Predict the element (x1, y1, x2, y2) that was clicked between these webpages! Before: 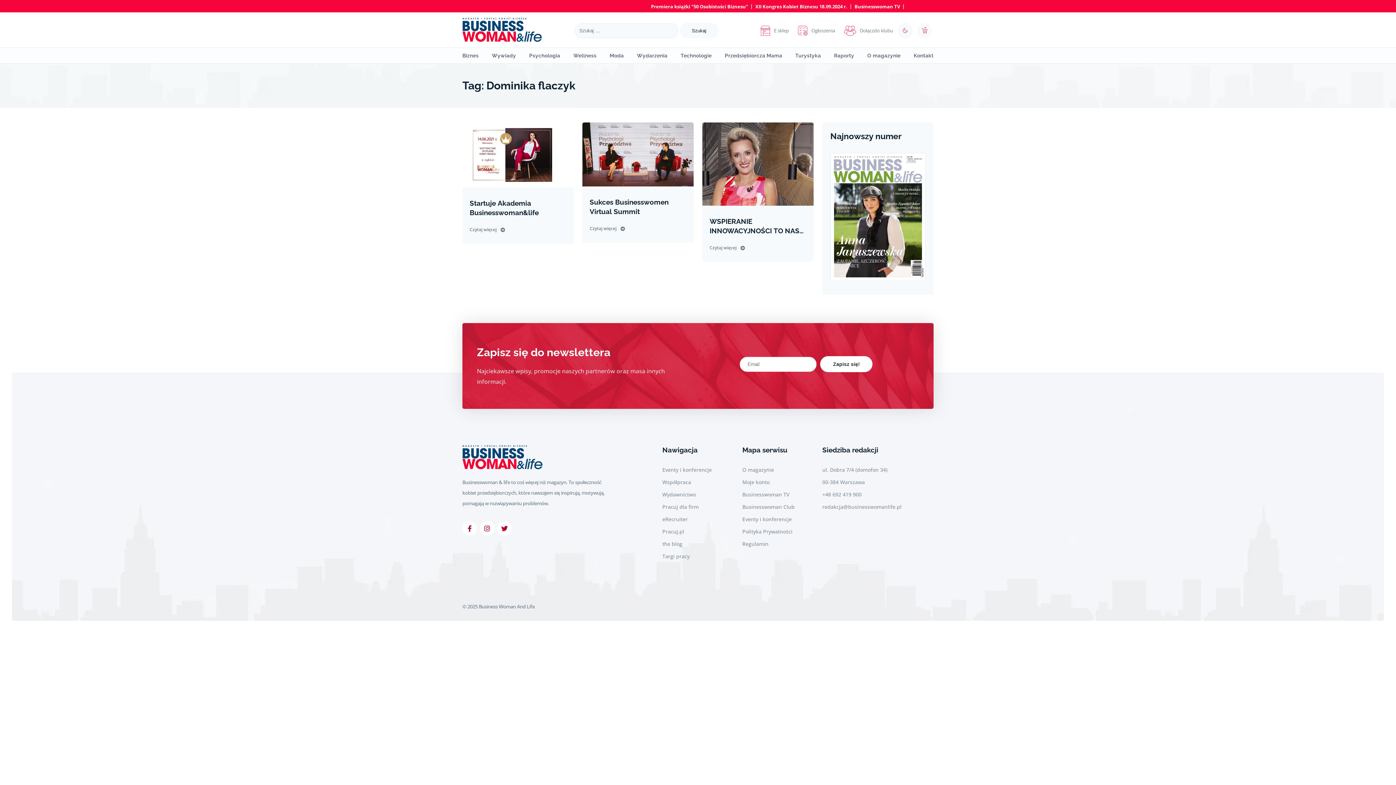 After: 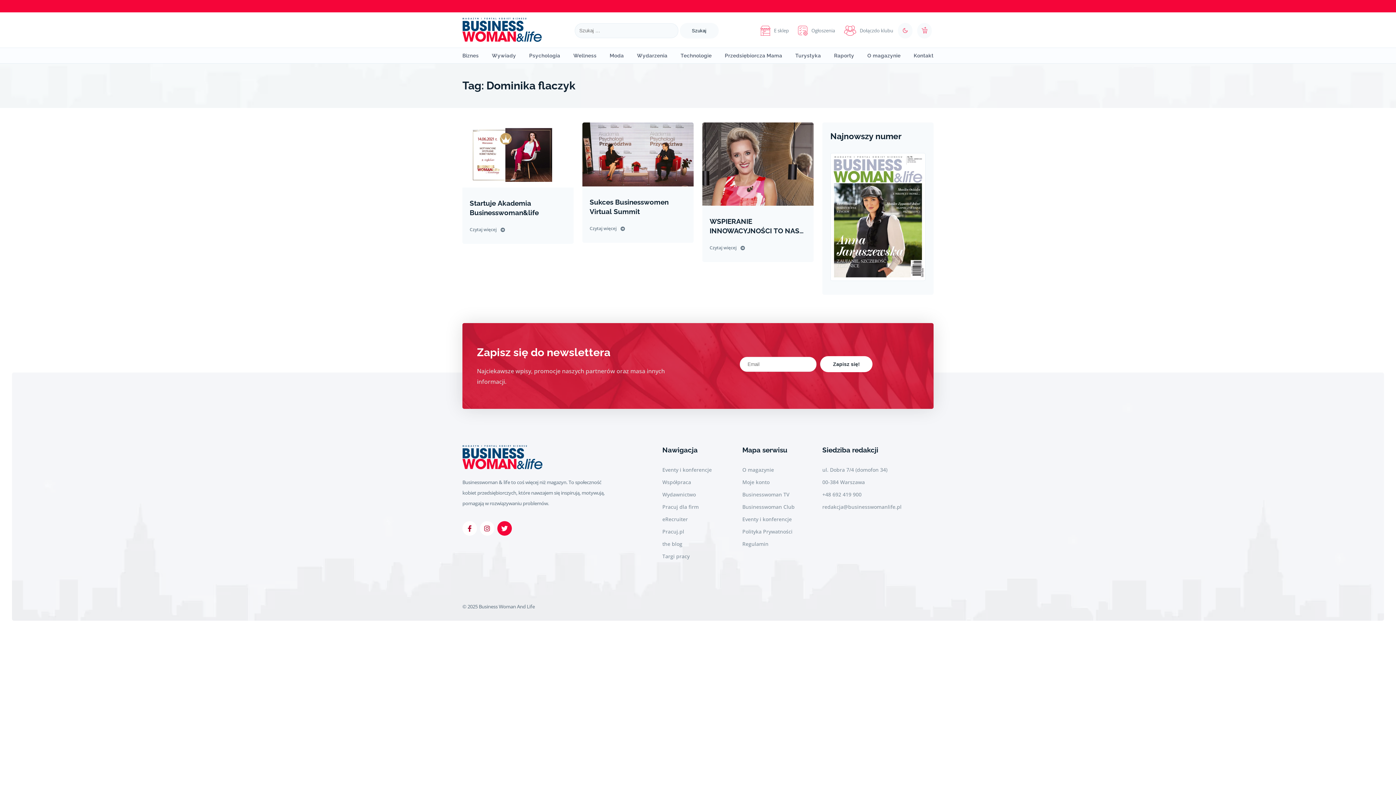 Action: bbox: (497, 521, 512, 536)